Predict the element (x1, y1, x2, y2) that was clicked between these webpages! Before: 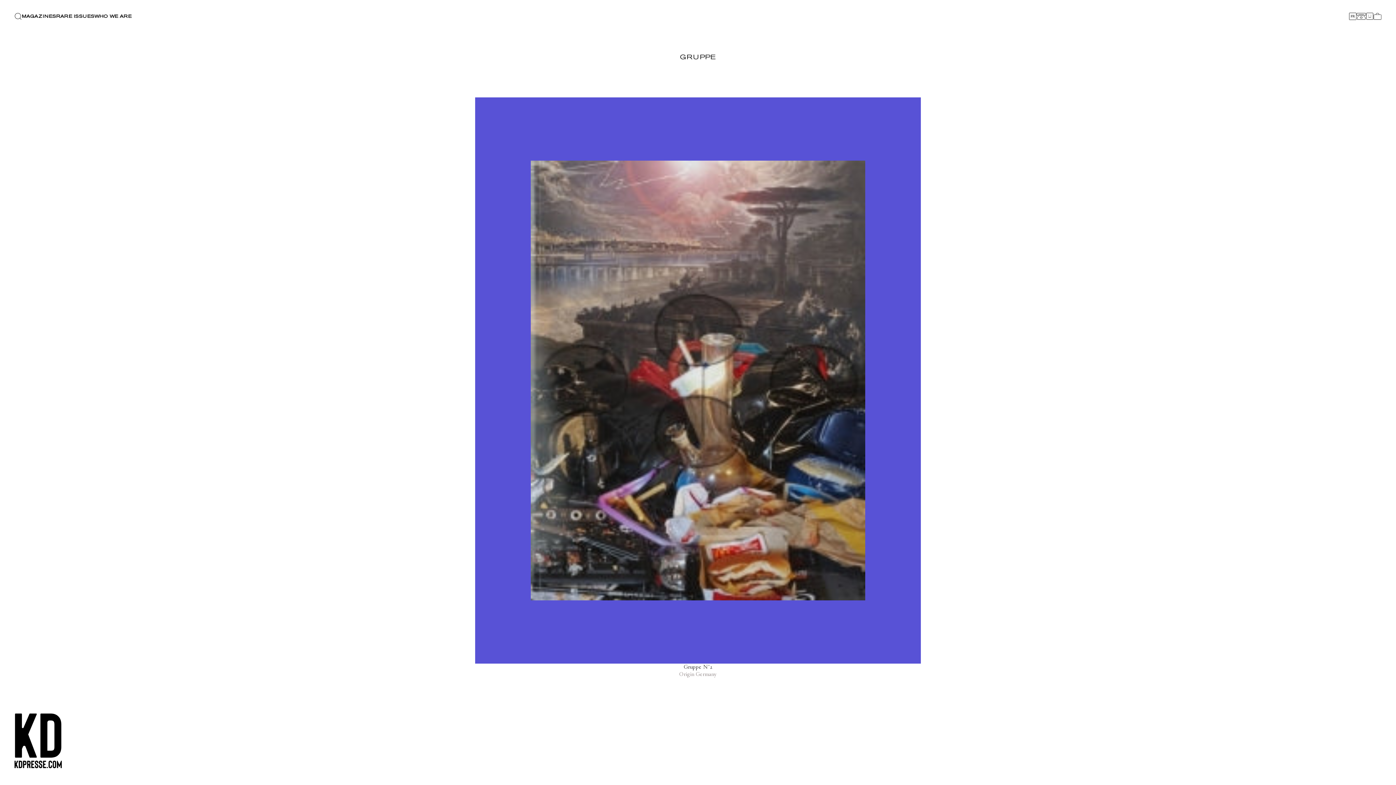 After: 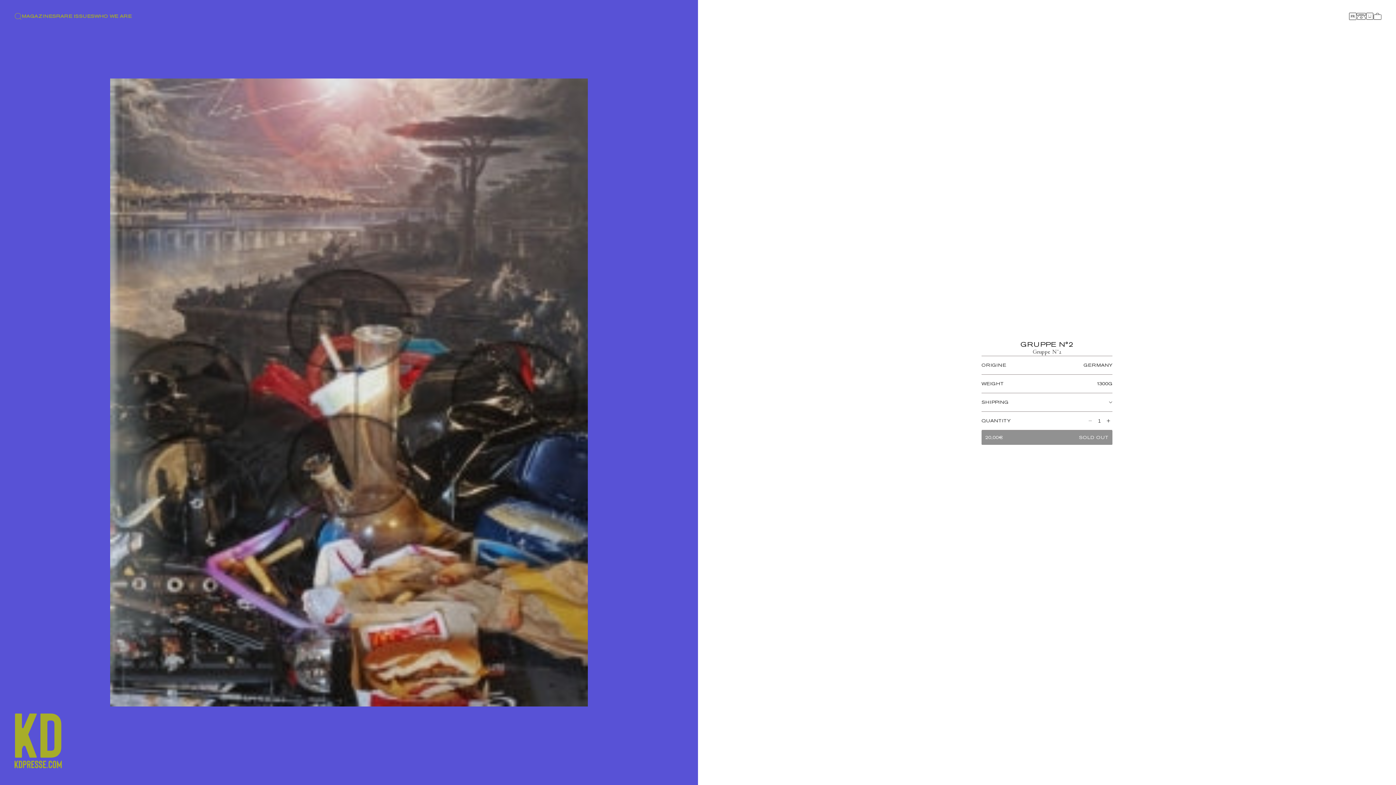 Action: label: Gruppe N°2
Origin Germany bbox: (475, 97, 921, 678)